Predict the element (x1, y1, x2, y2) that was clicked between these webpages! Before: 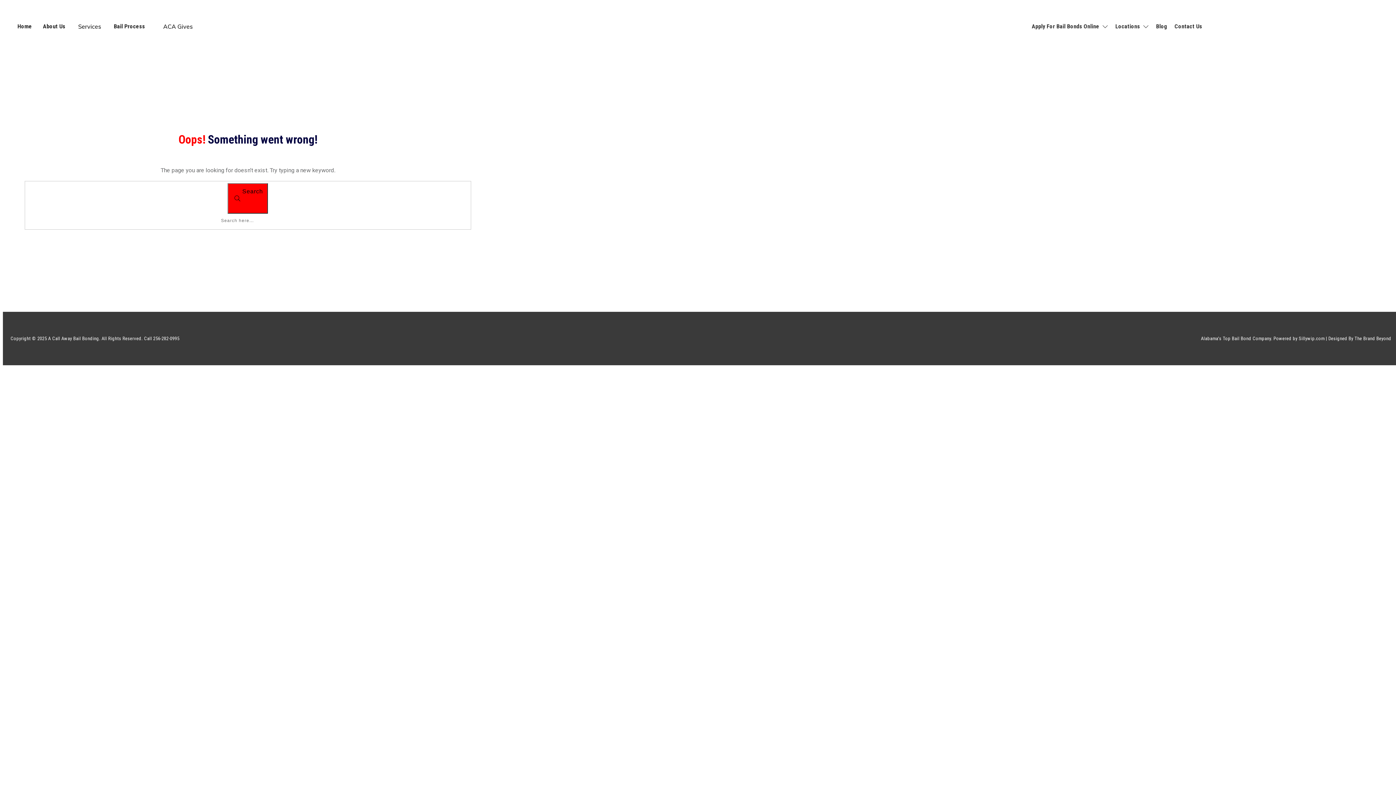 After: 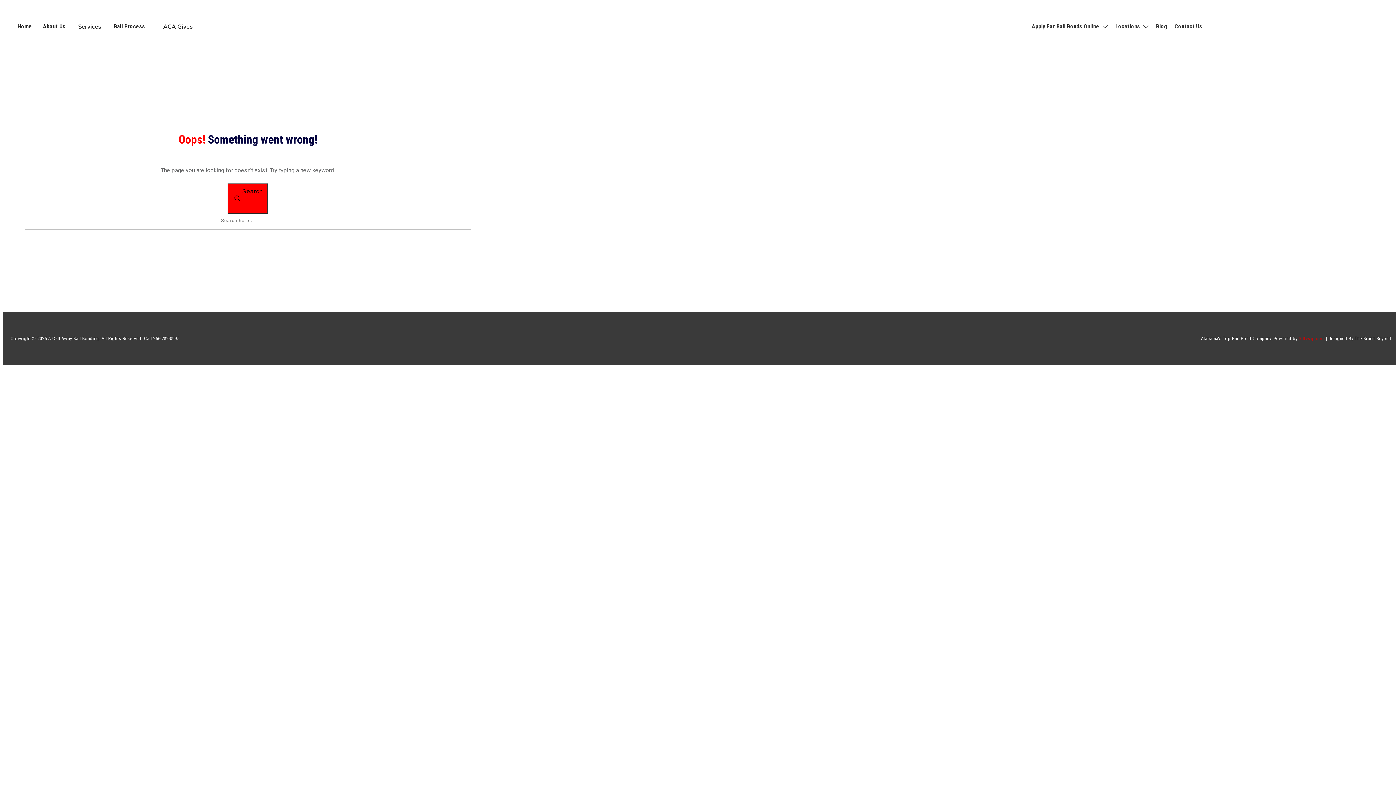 Action: label:  Sillywip.com bbox: (1297, 336, 1324, 341)